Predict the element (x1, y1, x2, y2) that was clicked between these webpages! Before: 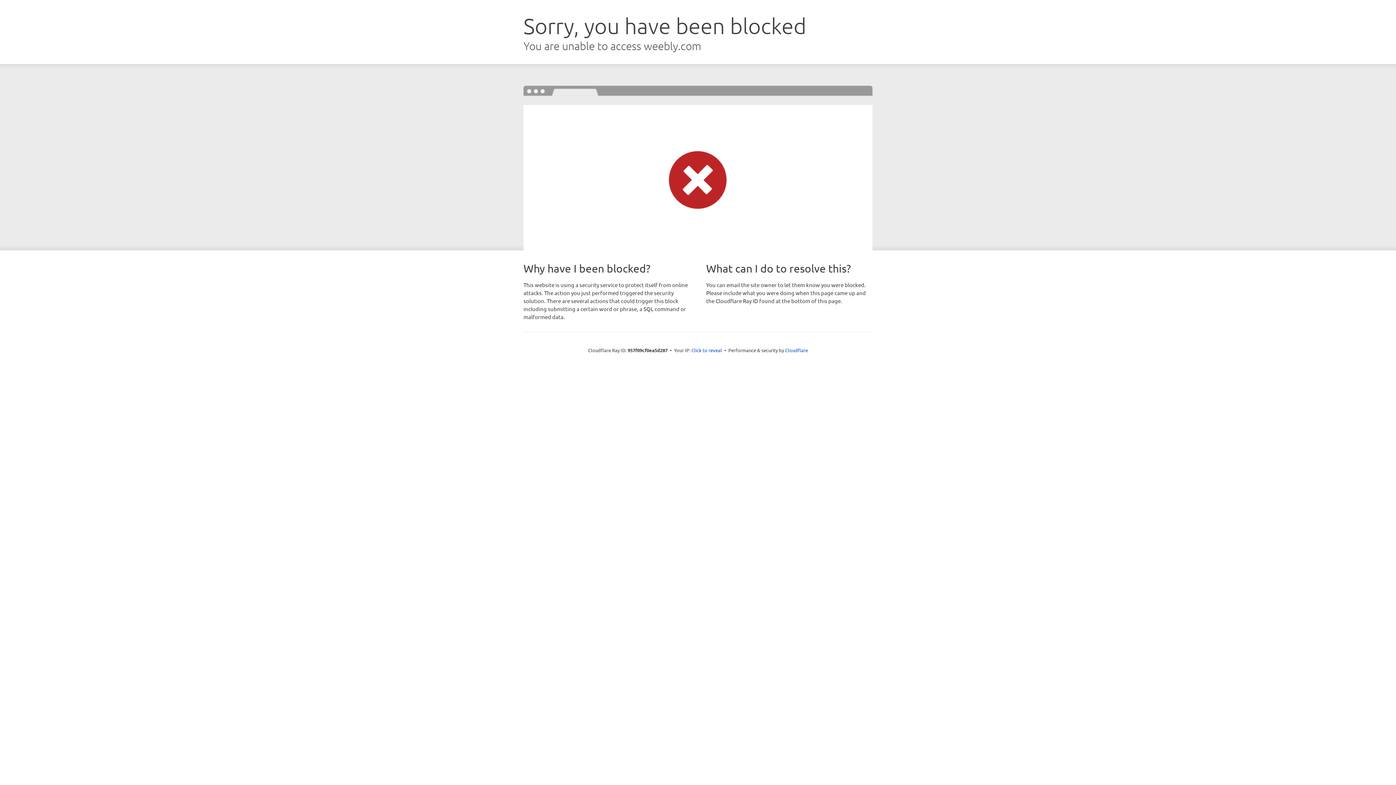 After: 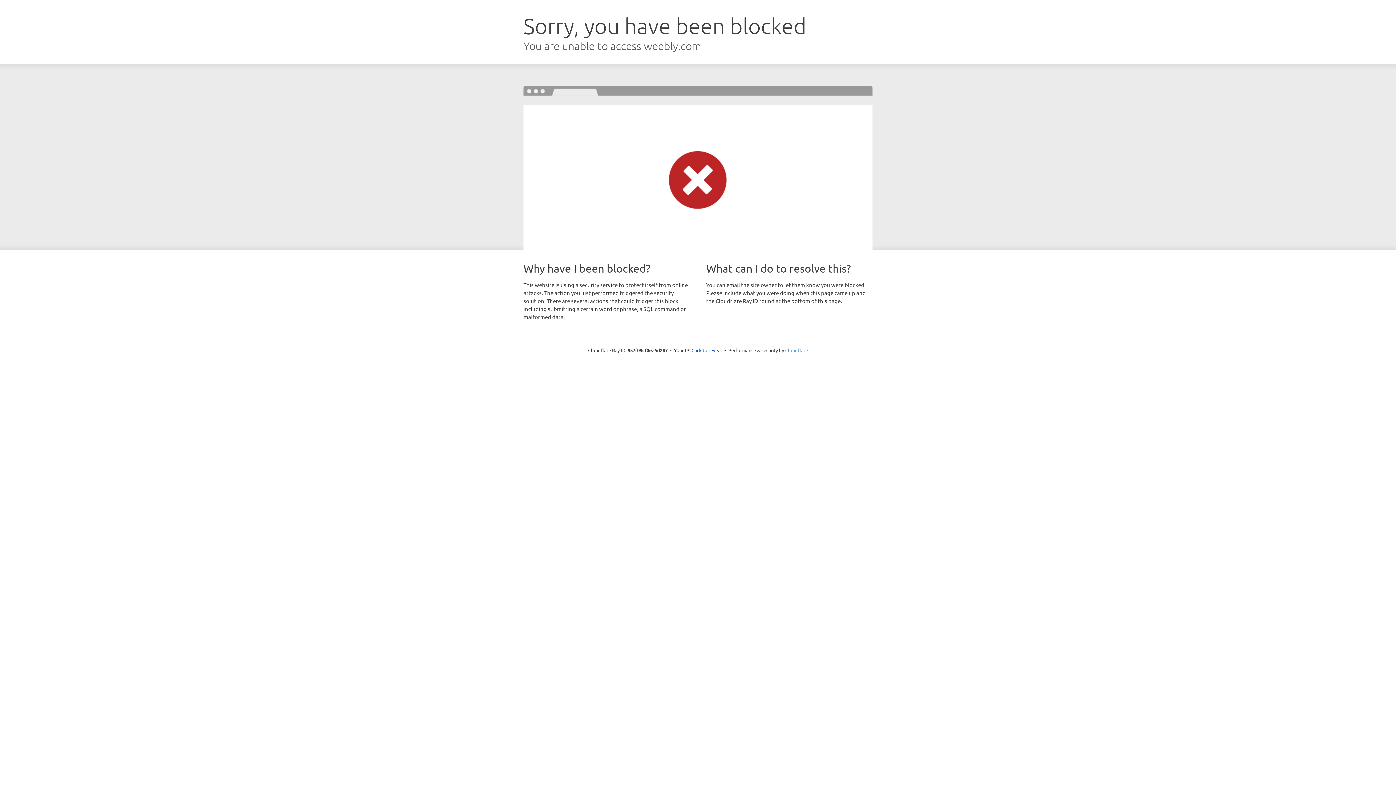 Action: label: Cloudflare bbox: (785, 347, 808, 353)